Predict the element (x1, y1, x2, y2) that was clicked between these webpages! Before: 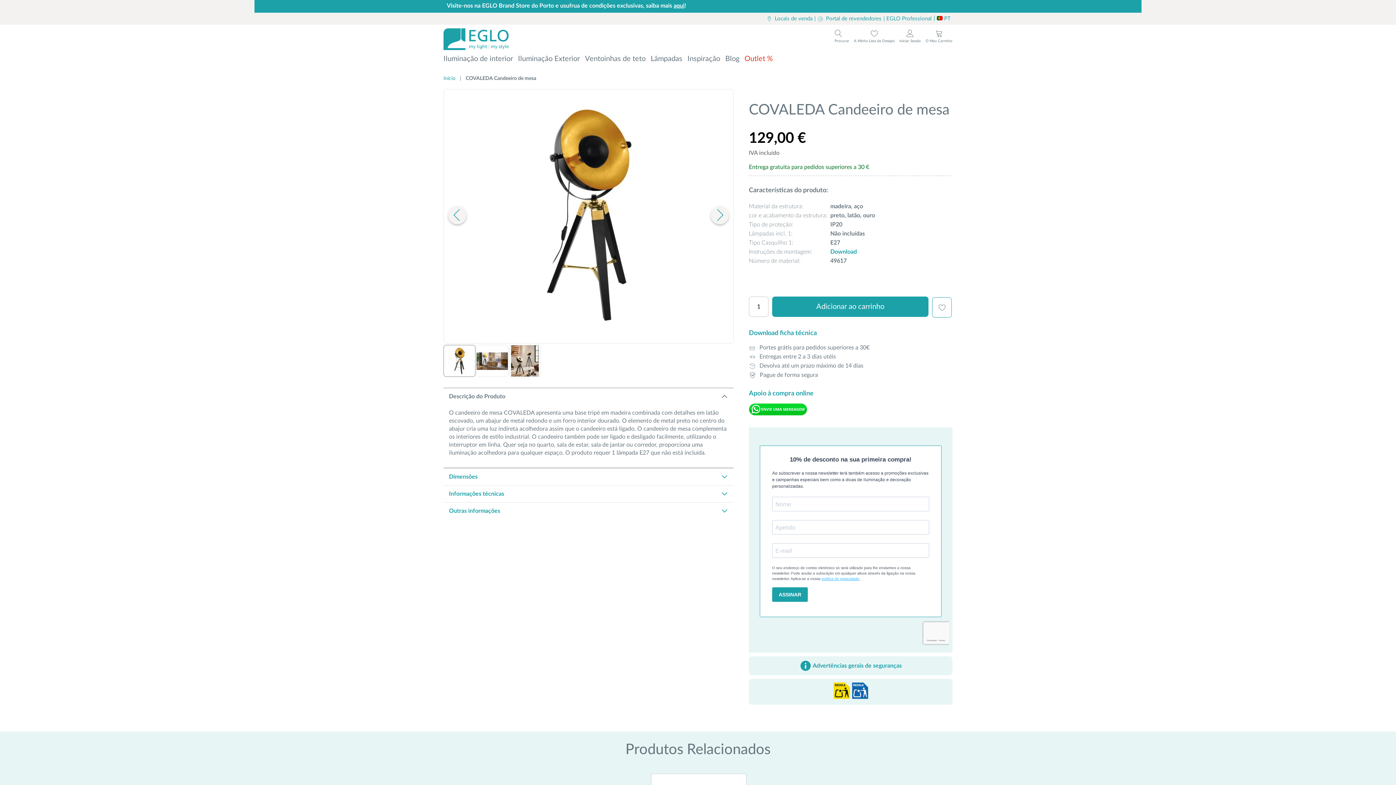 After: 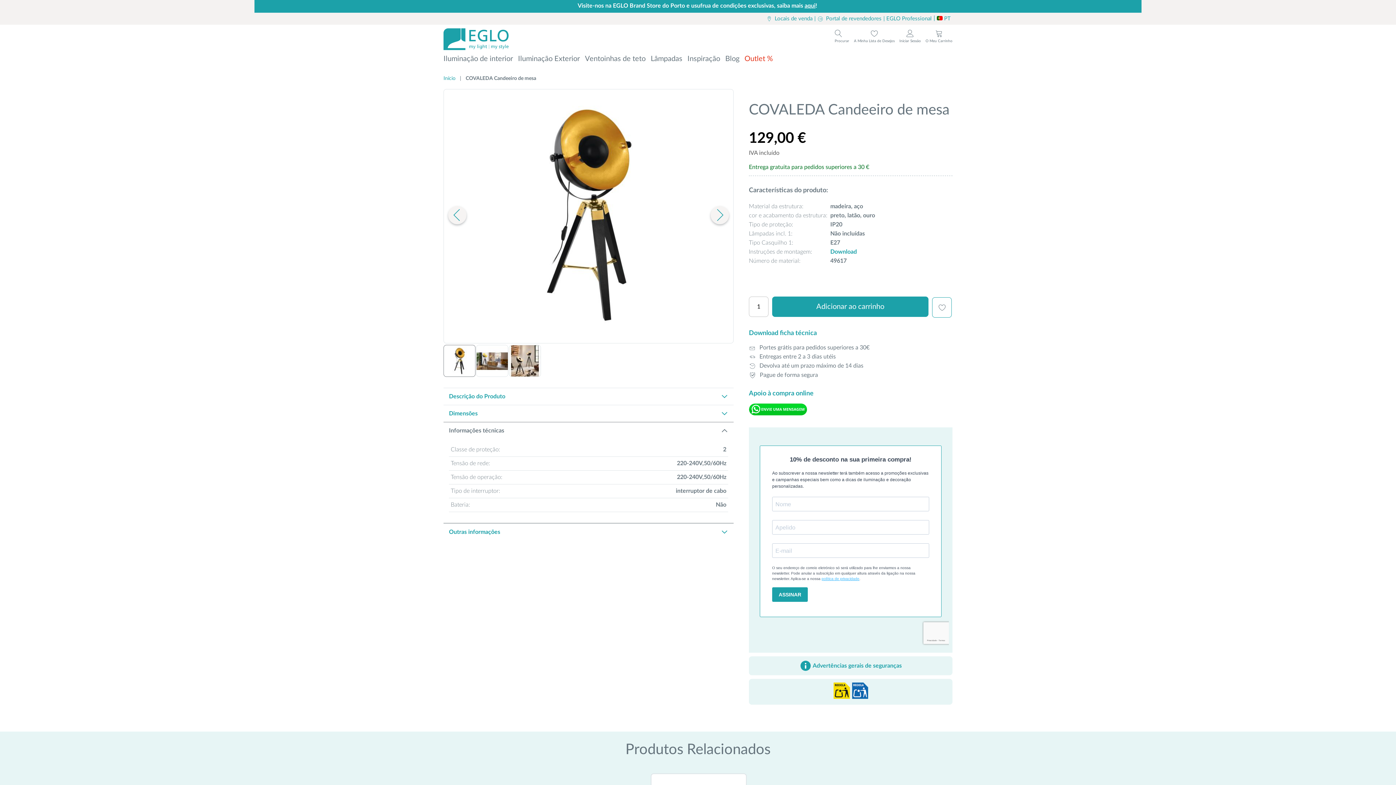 Action: label: Informações técnicas bbox: (443, 485, 733, 502)